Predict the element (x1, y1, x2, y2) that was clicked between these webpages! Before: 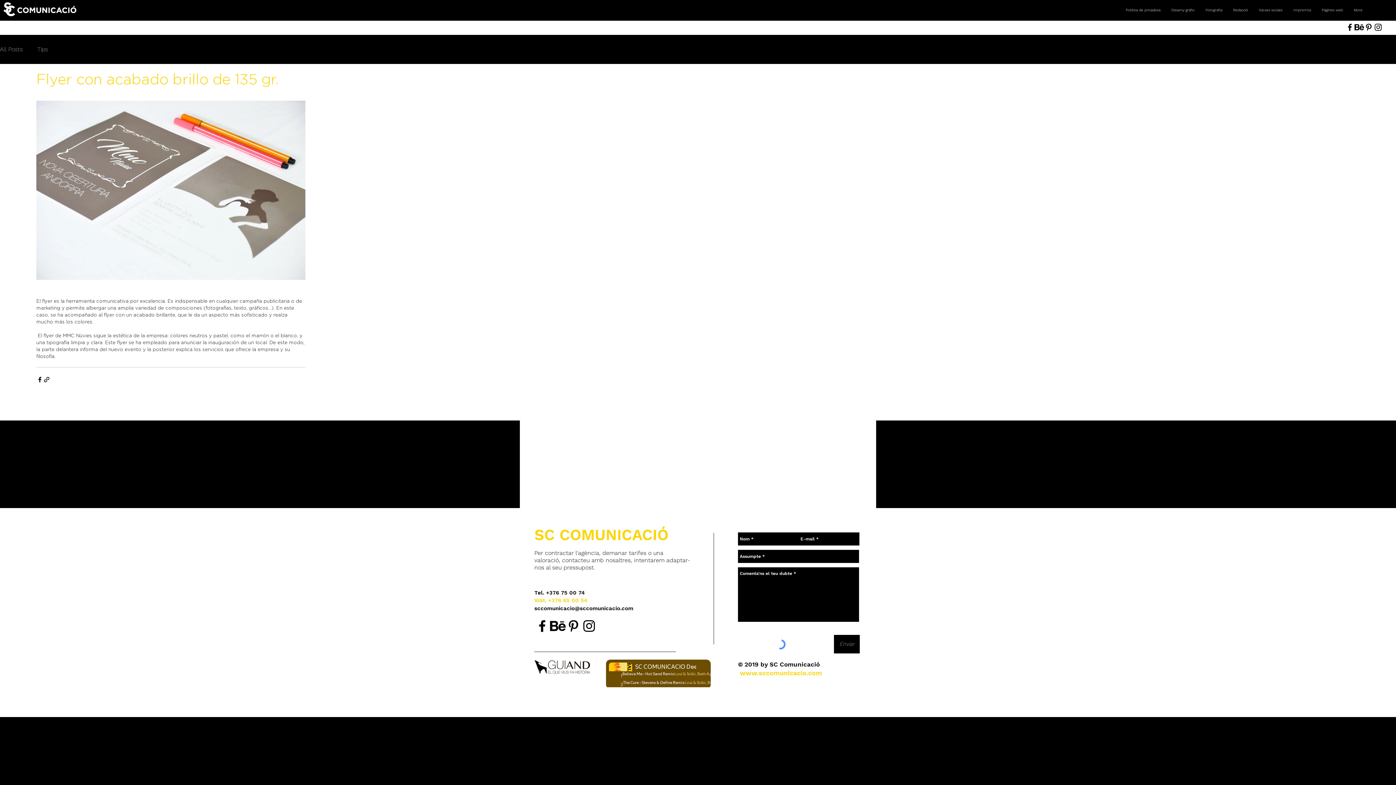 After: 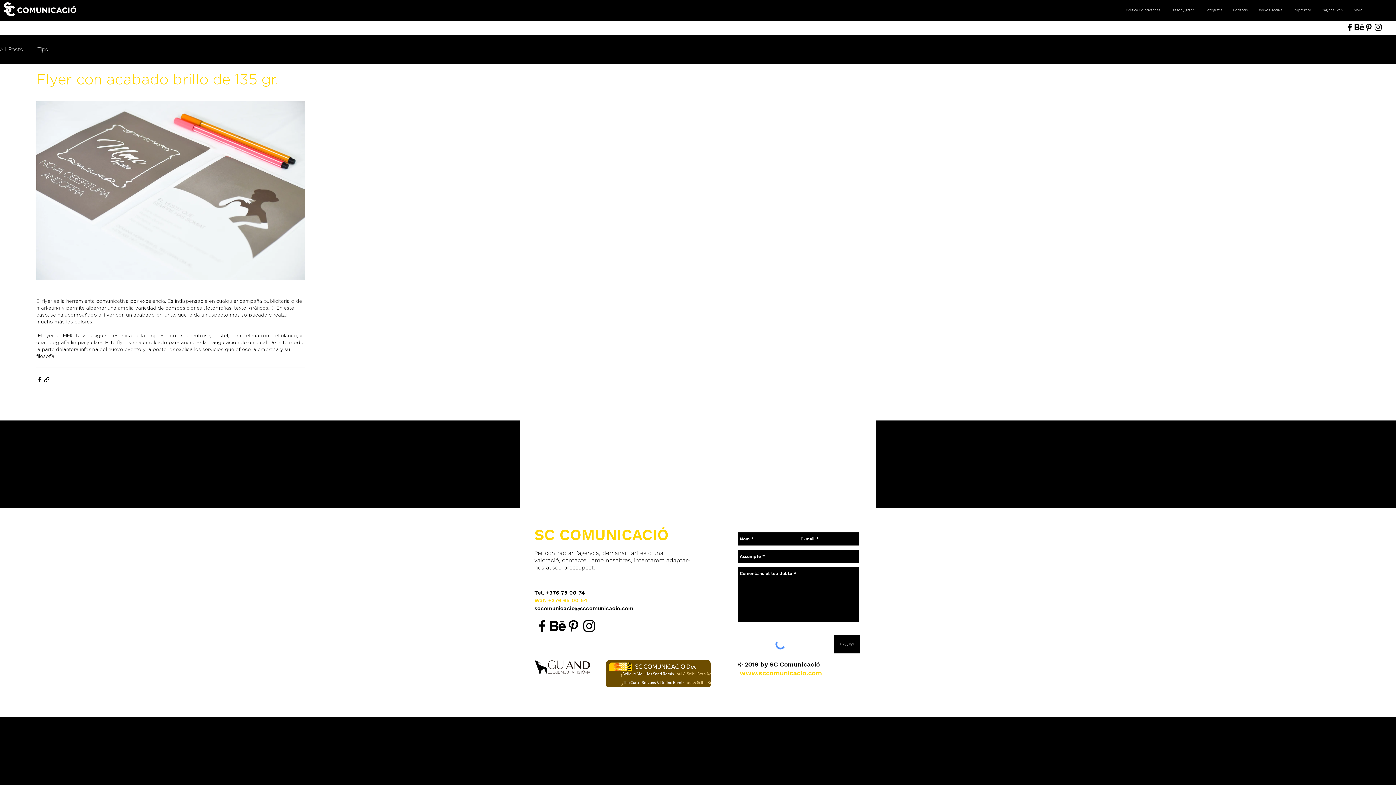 Action: bbox: (534, 618, 550, 634) label: Facebook SC Comunicació, agencia de comunicación en Andorra.